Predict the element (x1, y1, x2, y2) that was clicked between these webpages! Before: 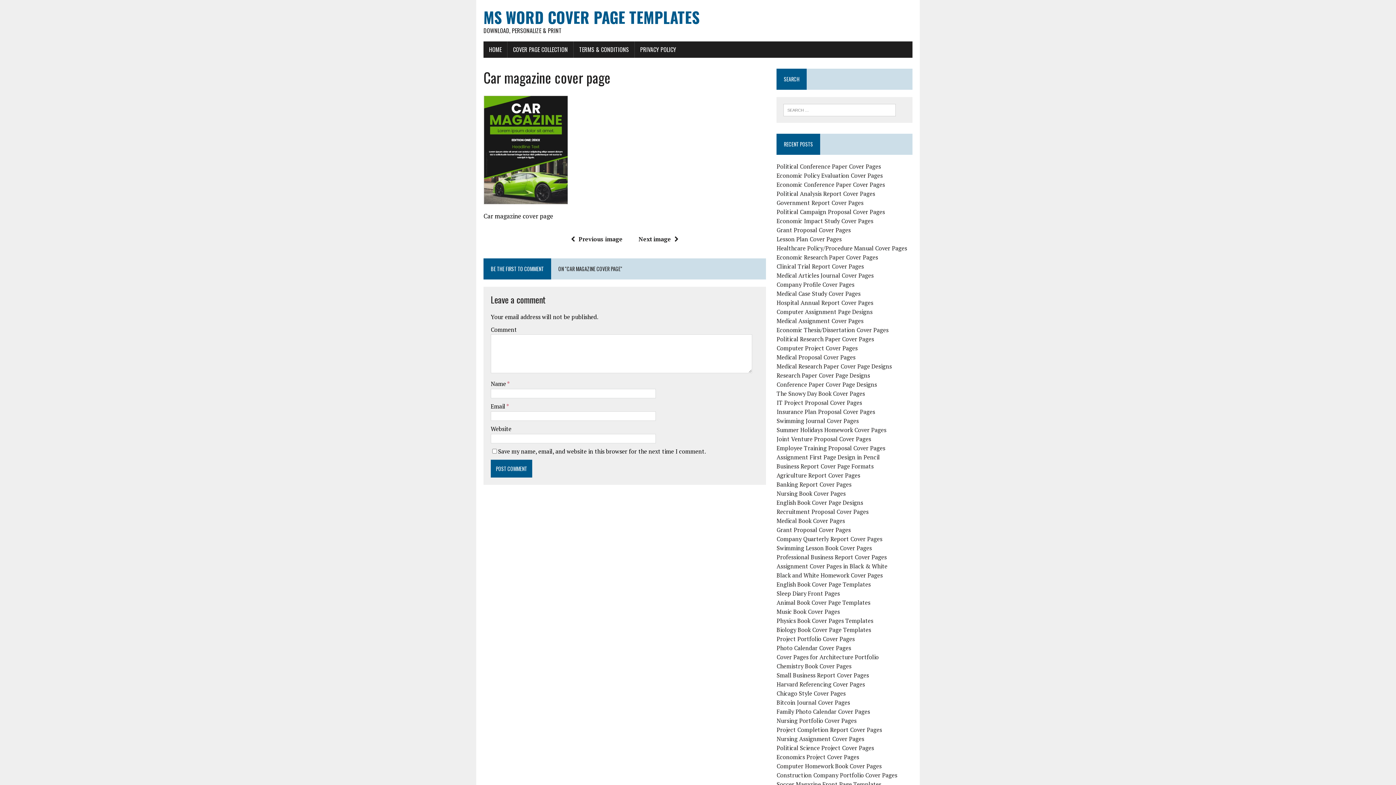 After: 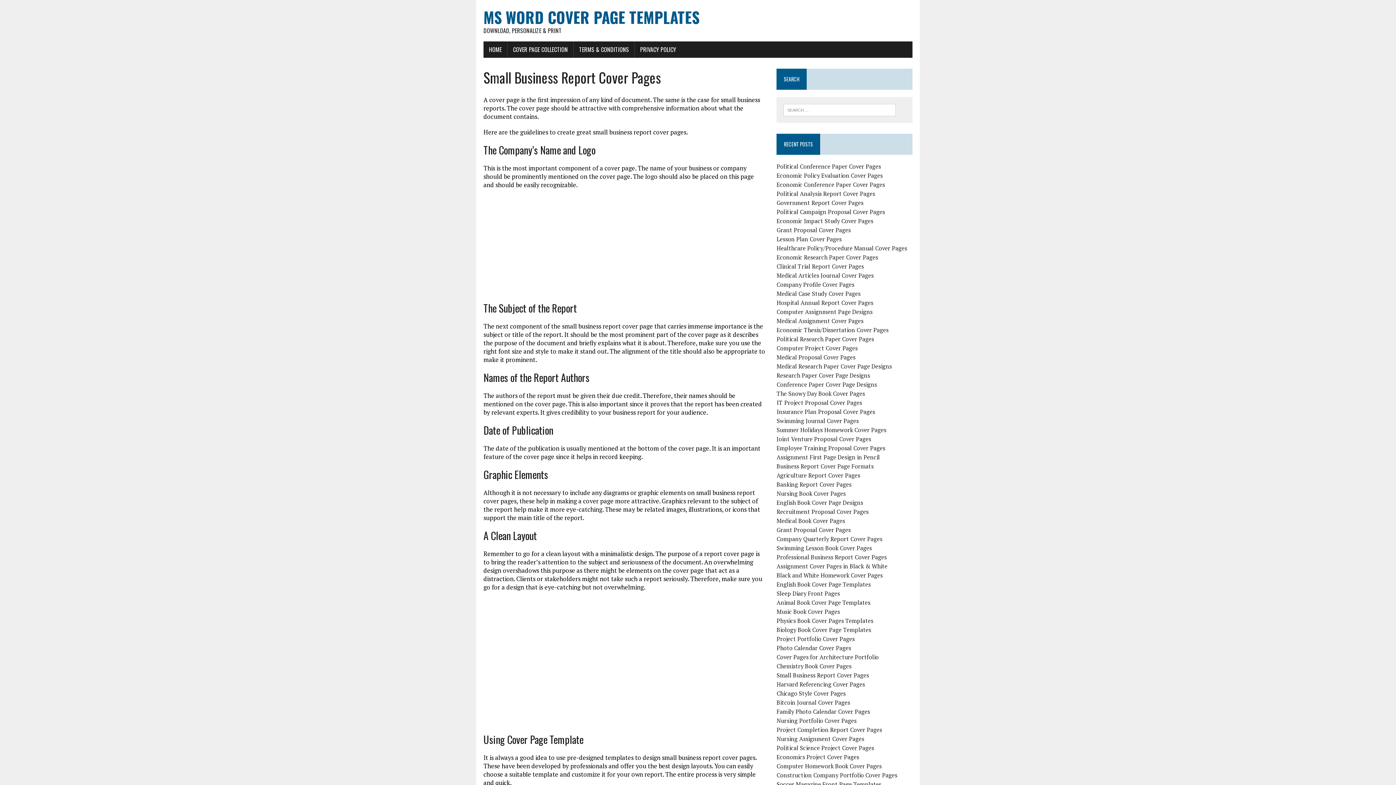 Action: bbox: (776, 671, 869, 679) label: Small Business Report Cover Pages